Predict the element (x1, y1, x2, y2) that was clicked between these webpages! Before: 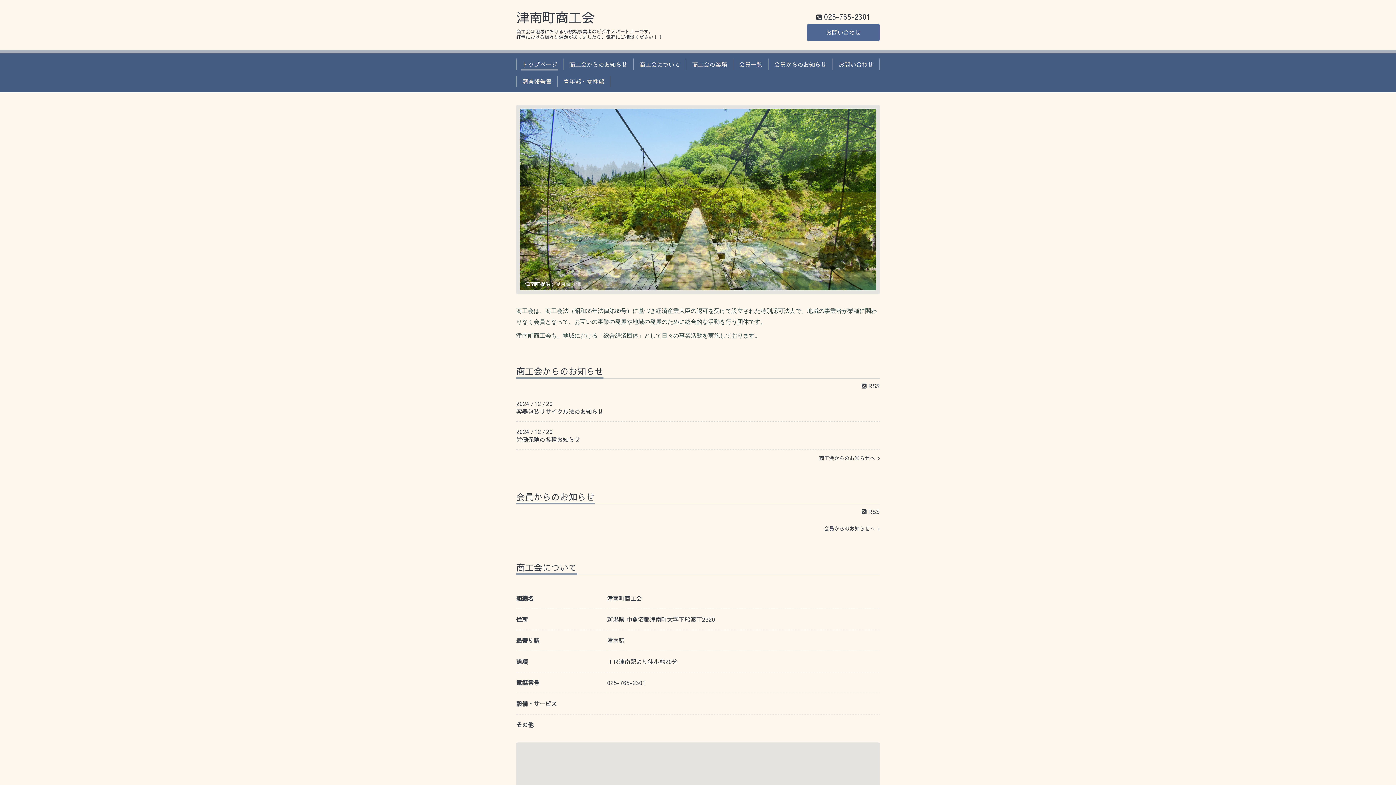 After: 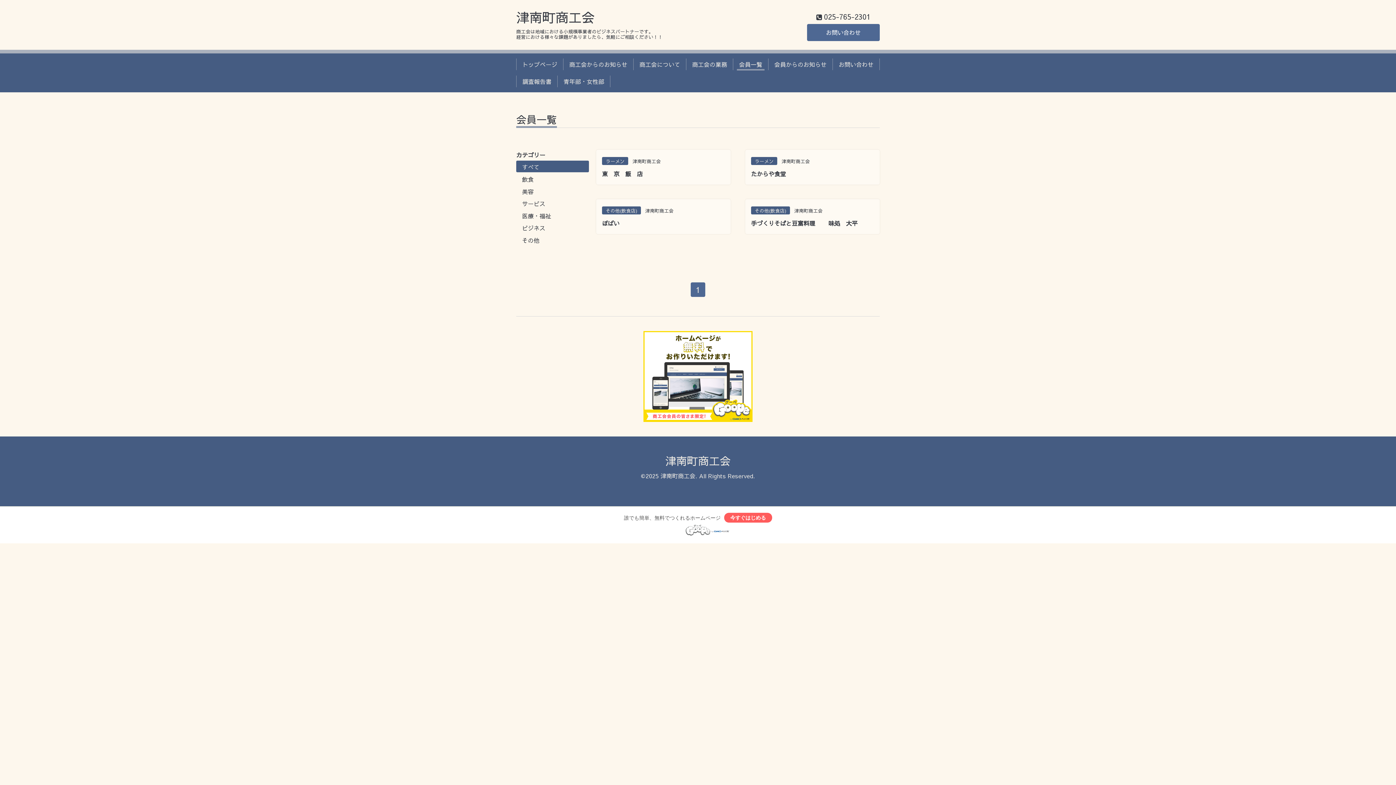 Action: bbox: (736, 58, 765, 70) label: 会員一覧